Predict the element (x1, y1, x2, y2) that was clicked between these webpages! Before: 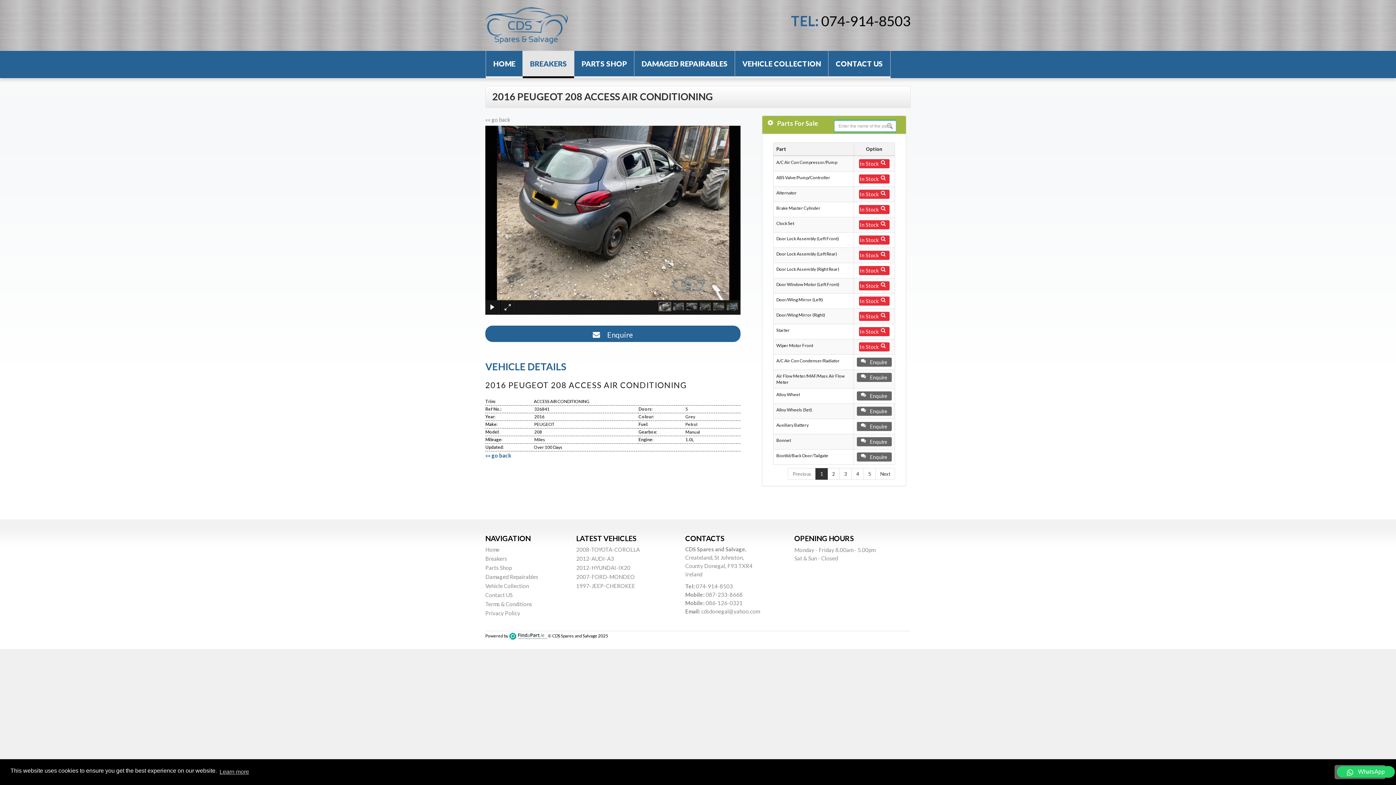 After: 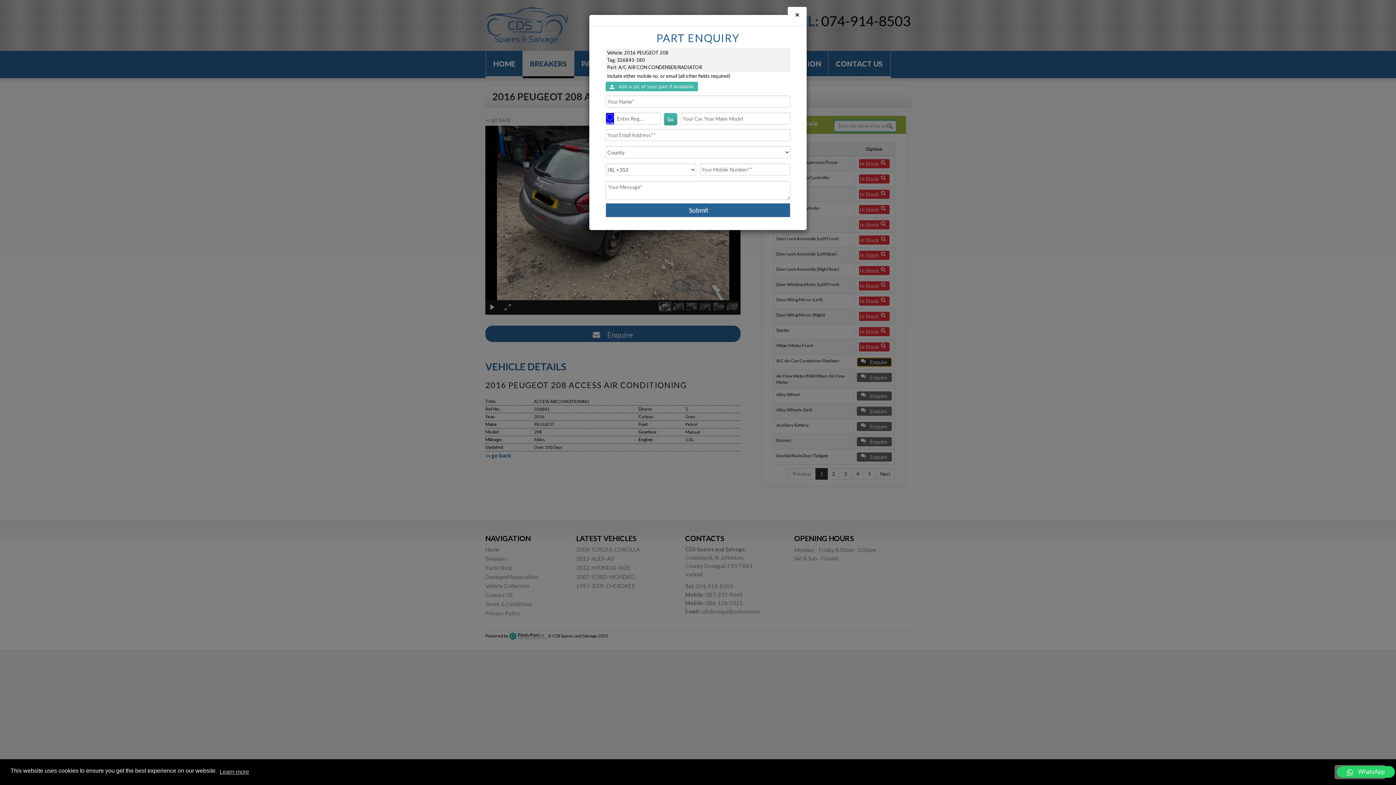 Action: label:  Enquire bbox: (856, 359, 891, 364)